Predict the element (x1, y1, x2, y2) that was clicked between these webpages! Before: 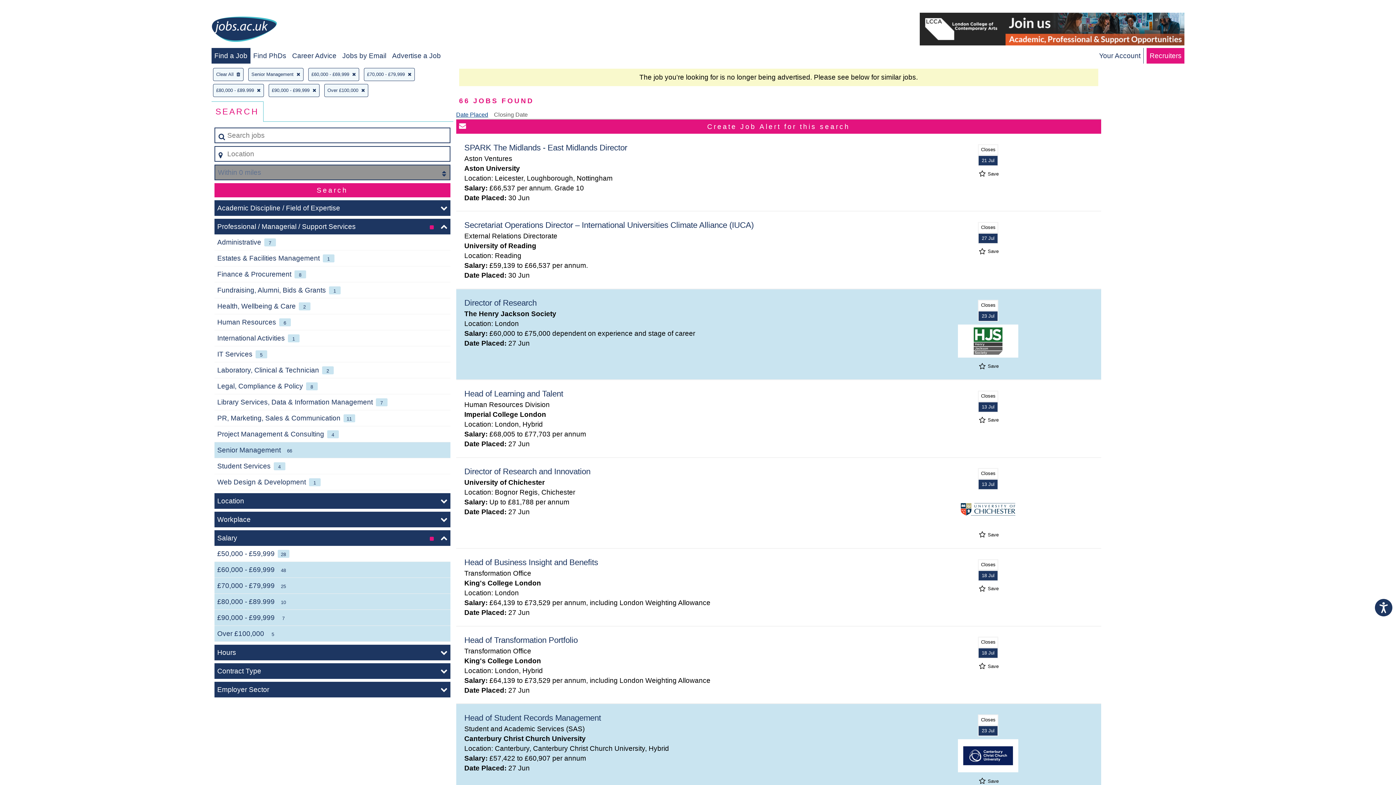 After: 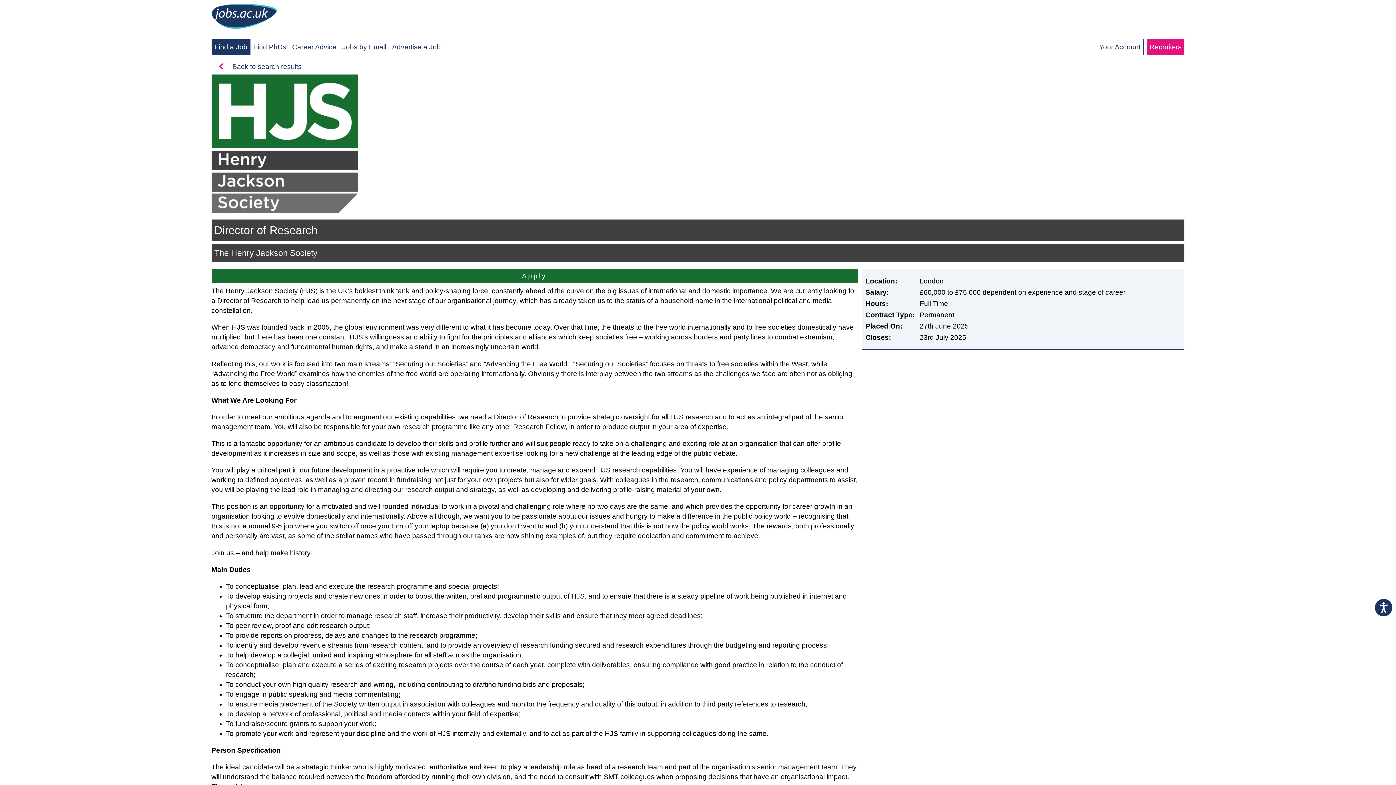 Action: bbox: (464, 298, 536, 307) label: Director of Research